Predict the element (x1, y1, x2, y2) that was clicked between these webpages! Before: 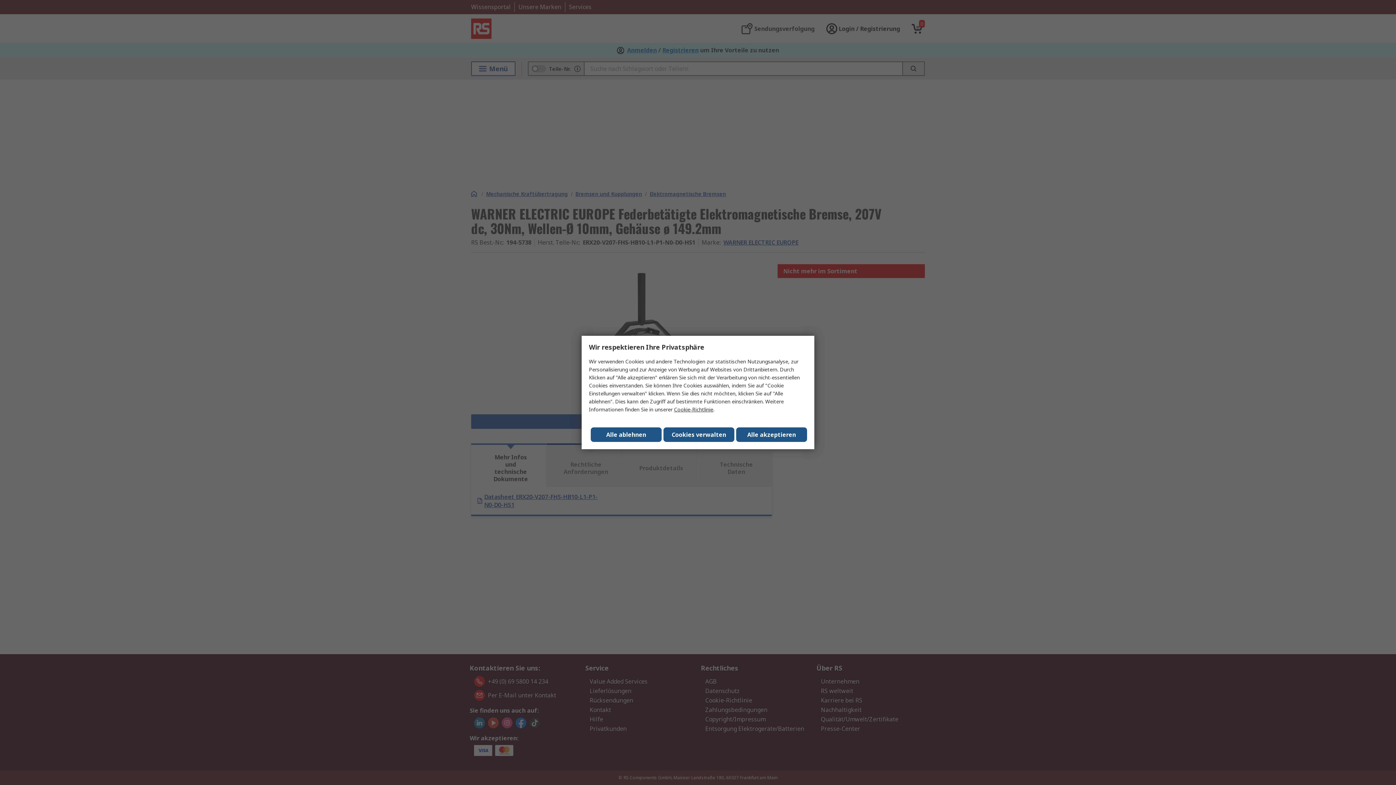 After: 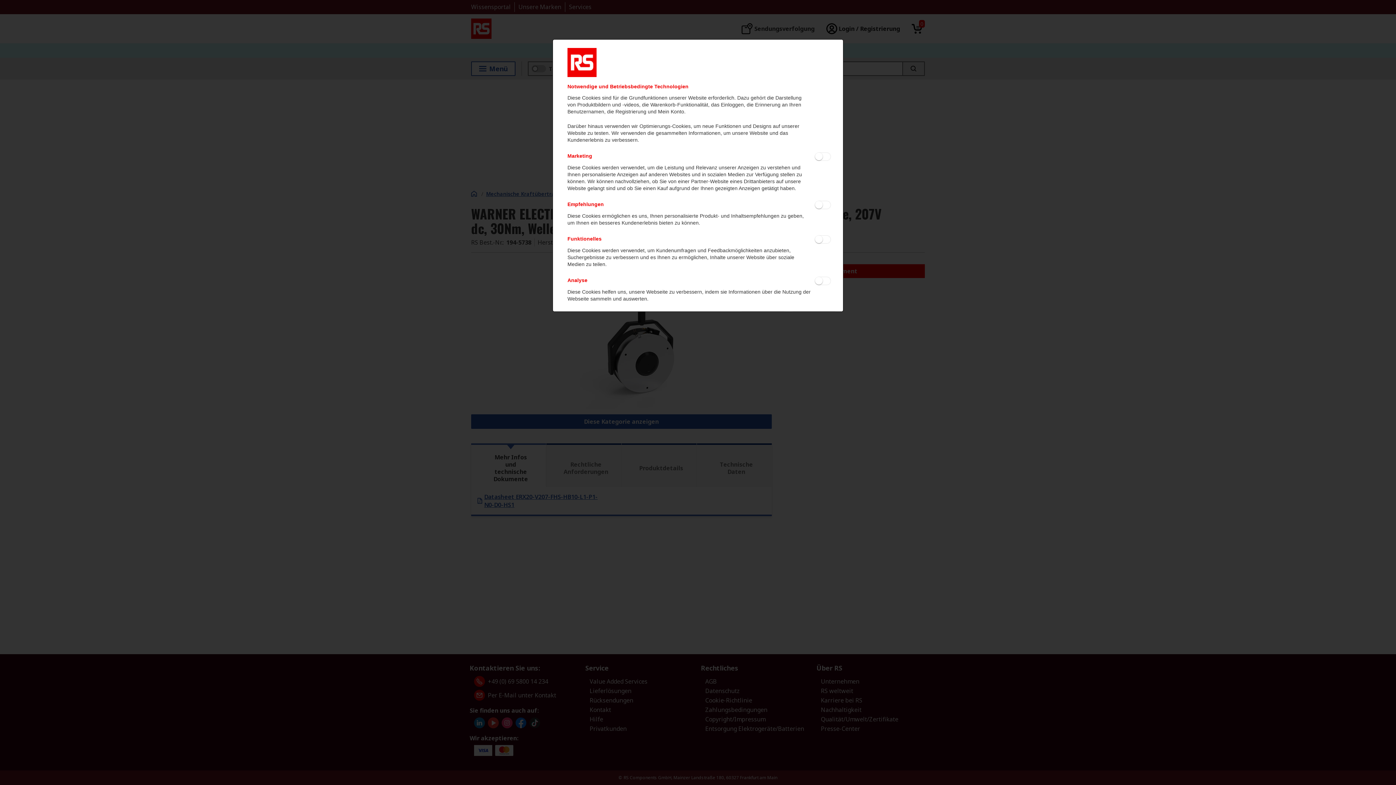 Action: bbox: (663, 427, 734, 442) label: Cookies verwalten